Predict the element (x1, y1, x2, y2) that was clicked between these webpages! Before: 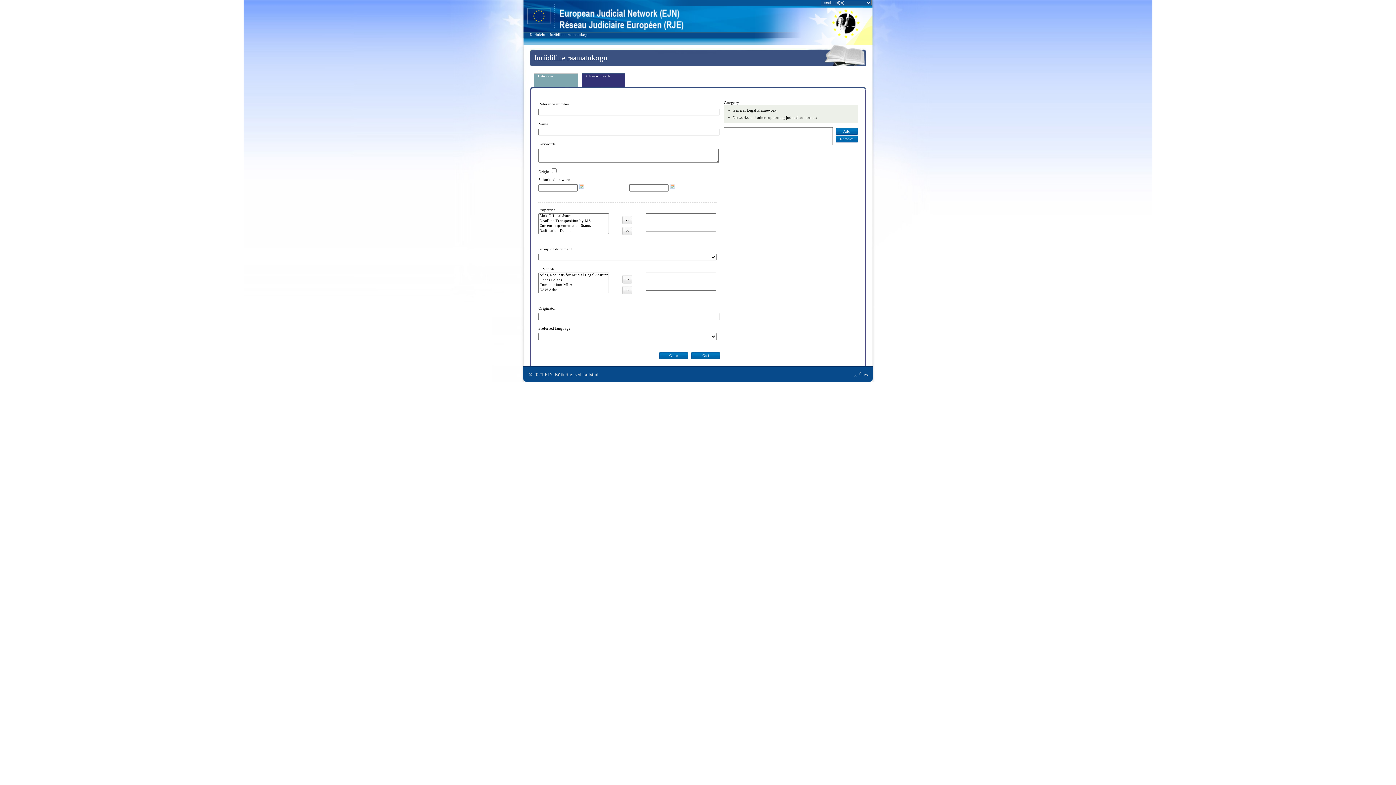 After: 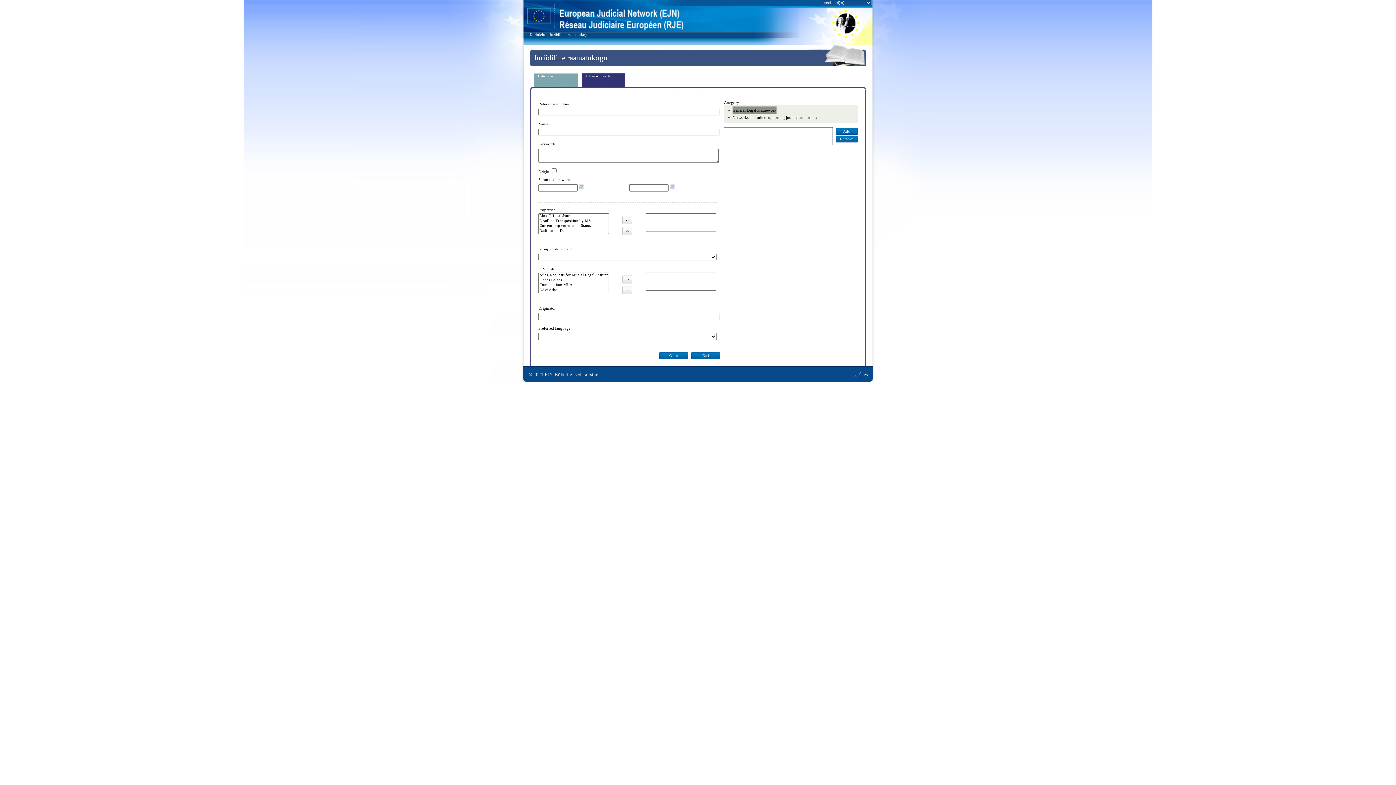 Action: label: General Legal Framework bbox: (732, 108, 776, 112)